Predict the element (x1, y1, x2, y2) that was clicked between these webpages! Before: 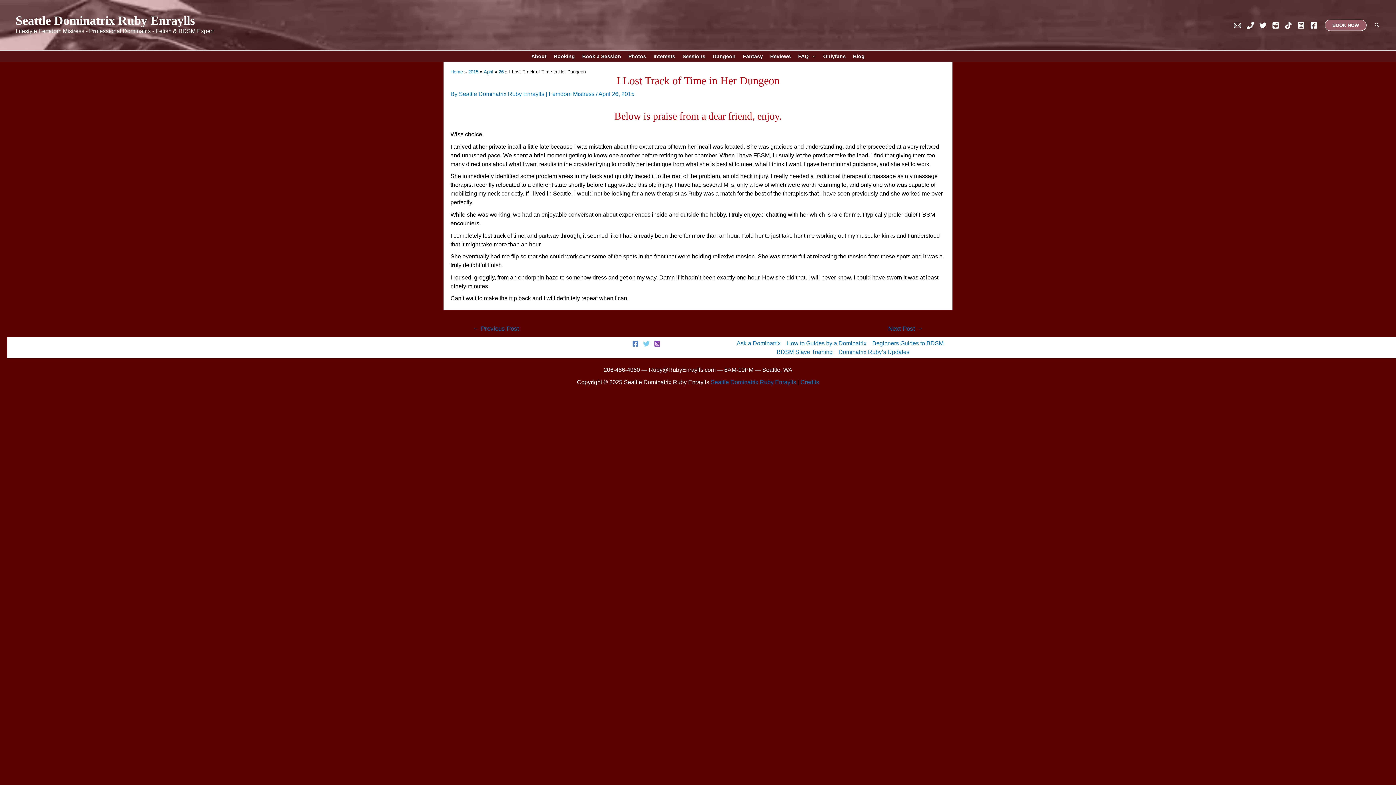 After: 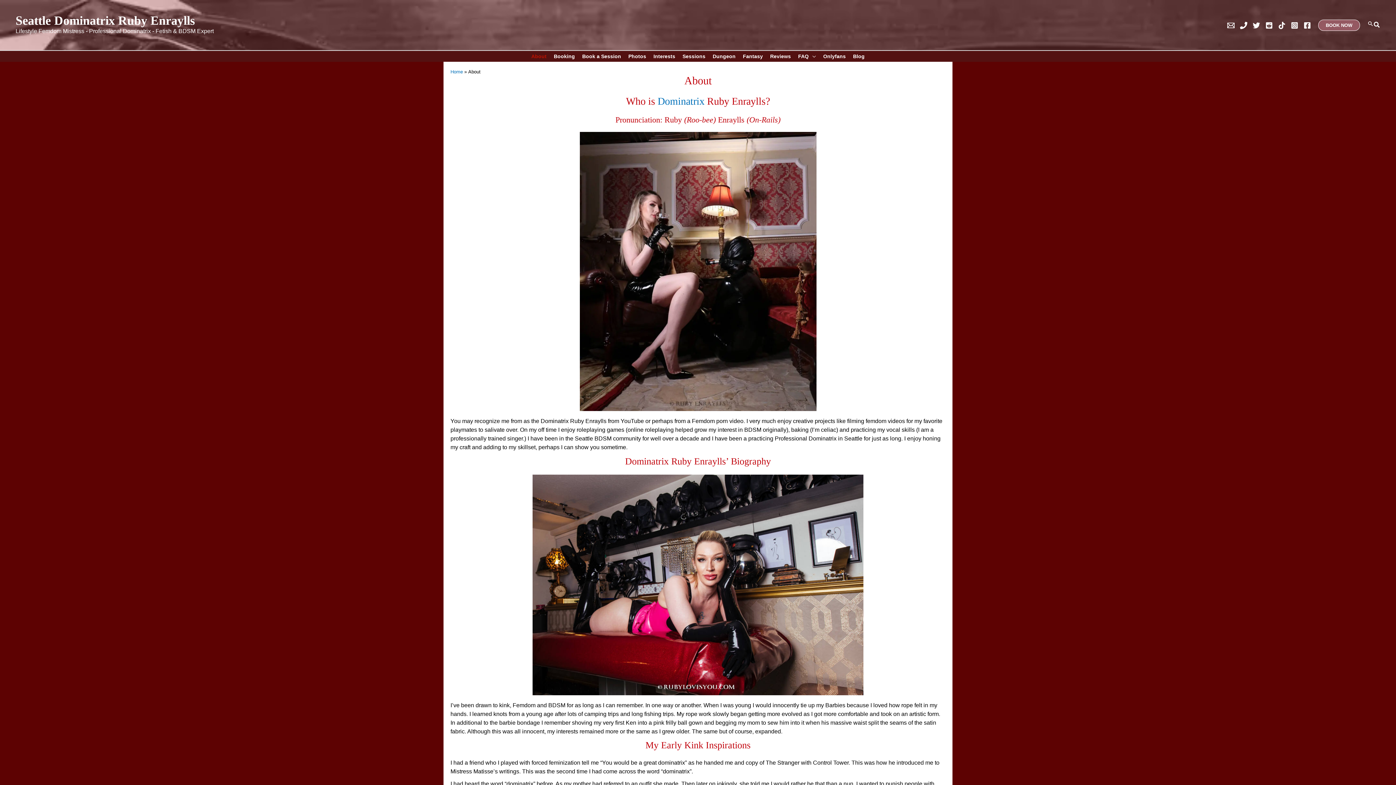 Action: label: About bbox: (527, 52, 550, 60)